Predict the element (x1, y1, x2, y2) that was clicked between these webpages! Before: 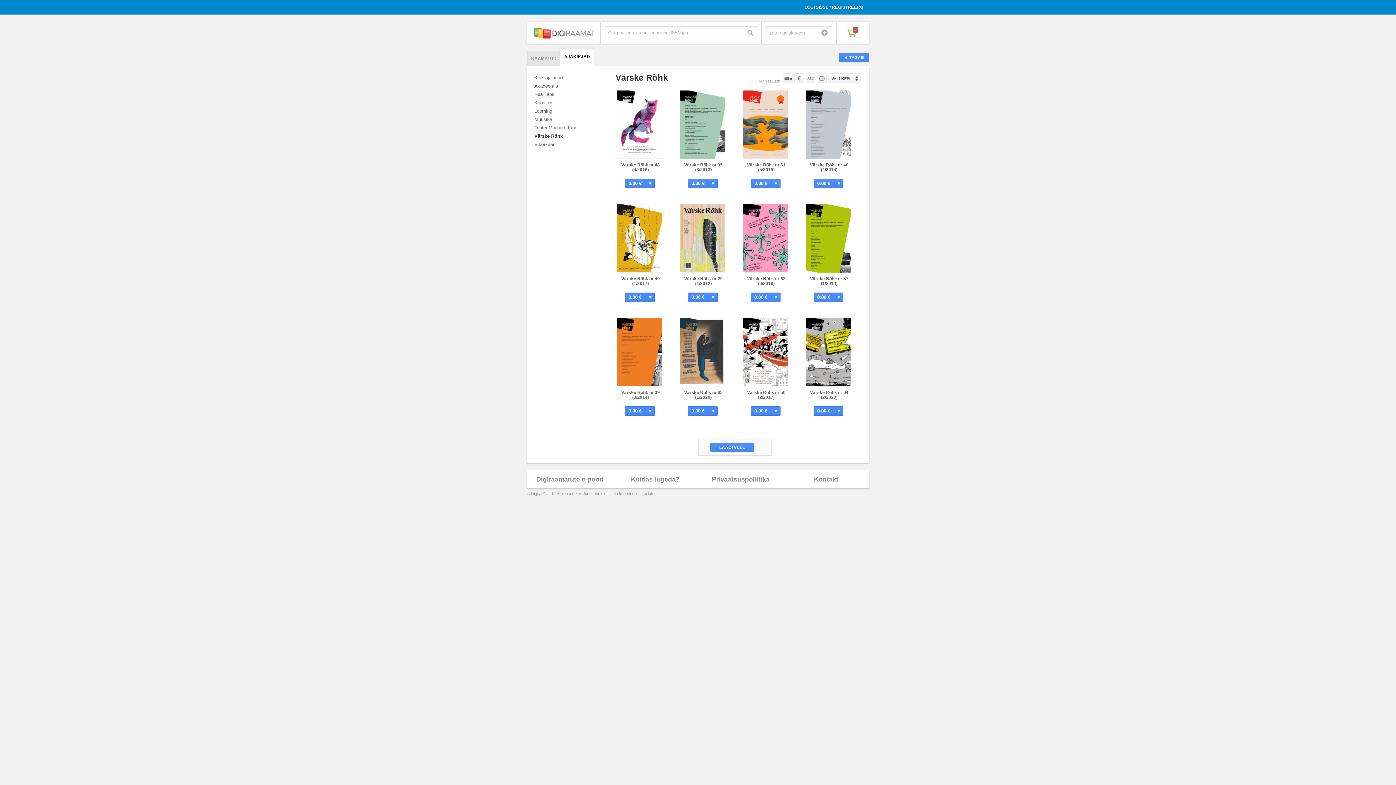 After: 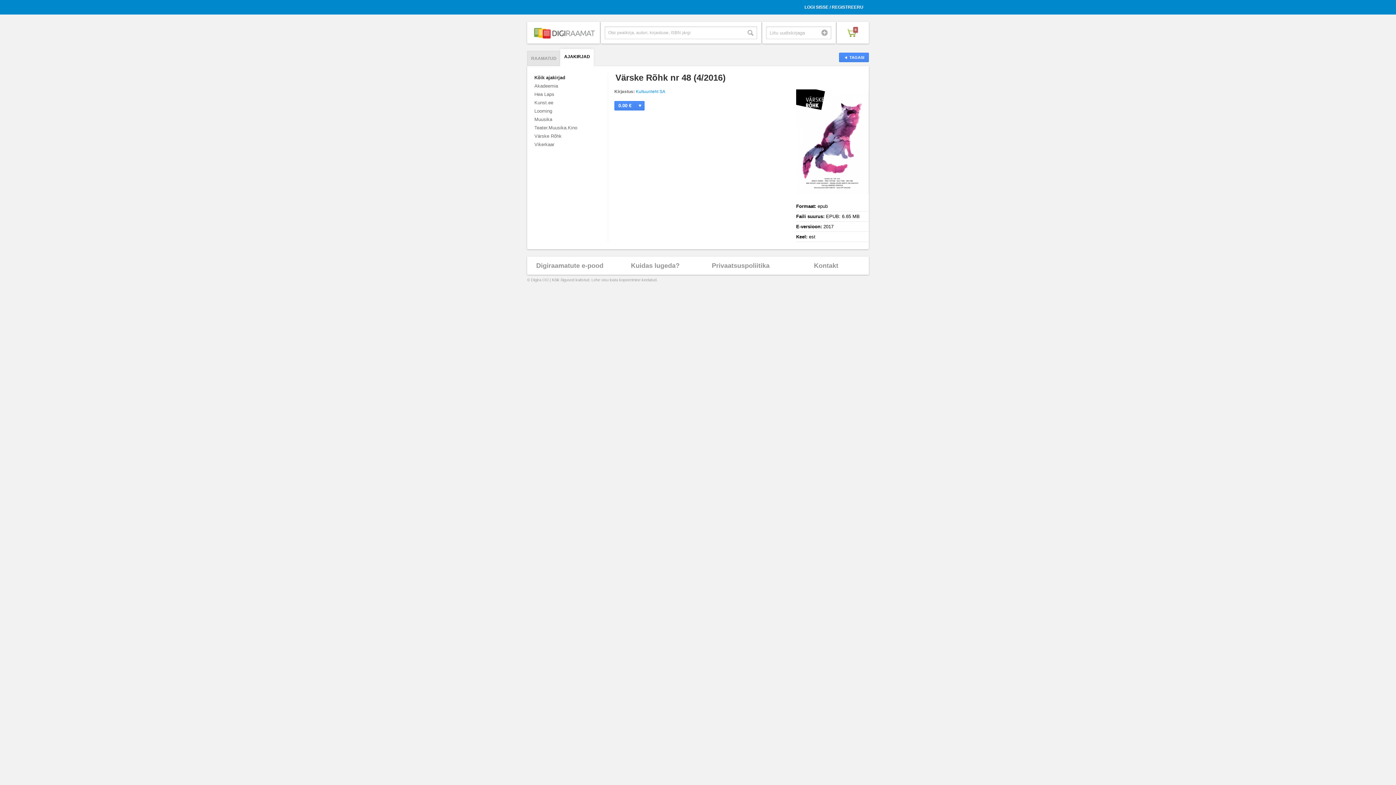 Action: bbox: (621, 162, 660, 172) label: Värske Rõhk nr 48 (4/2016)